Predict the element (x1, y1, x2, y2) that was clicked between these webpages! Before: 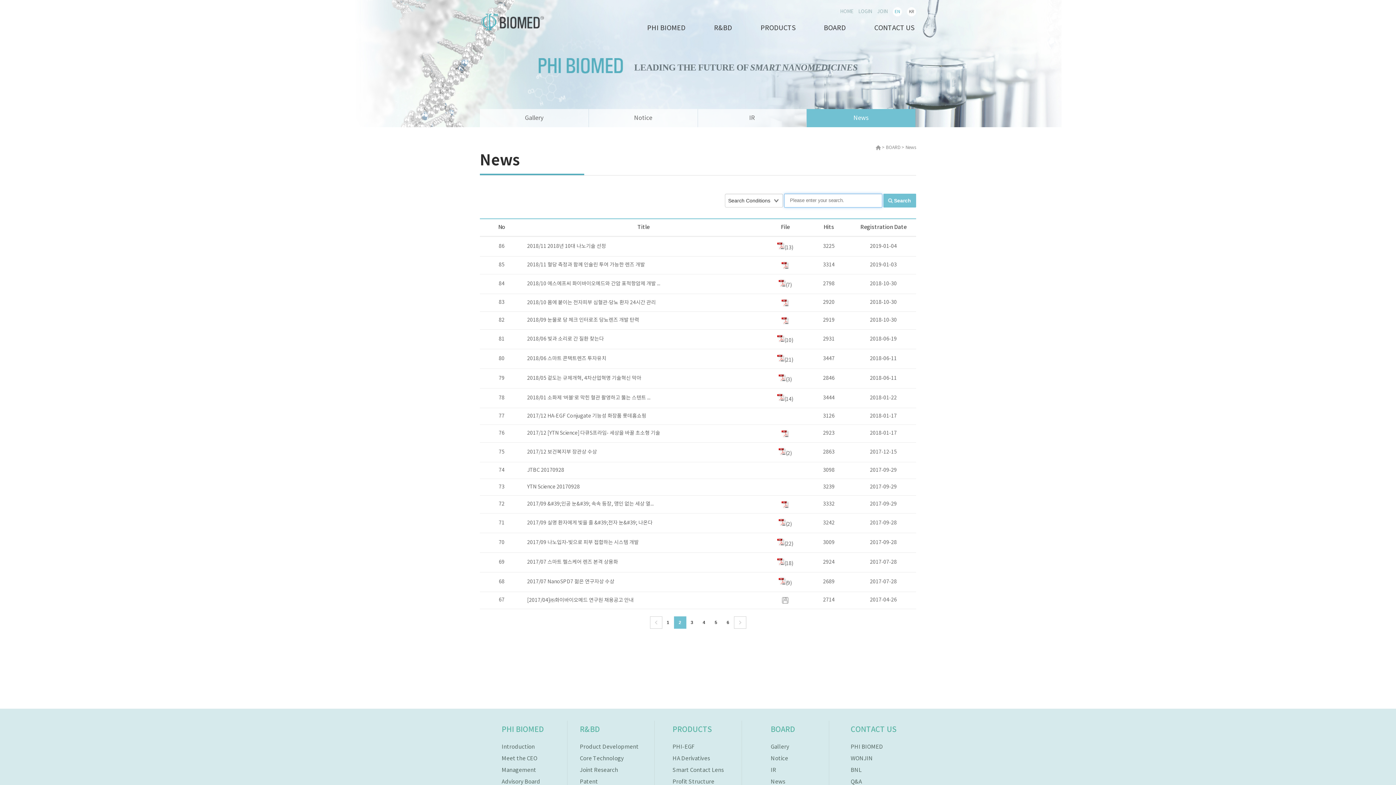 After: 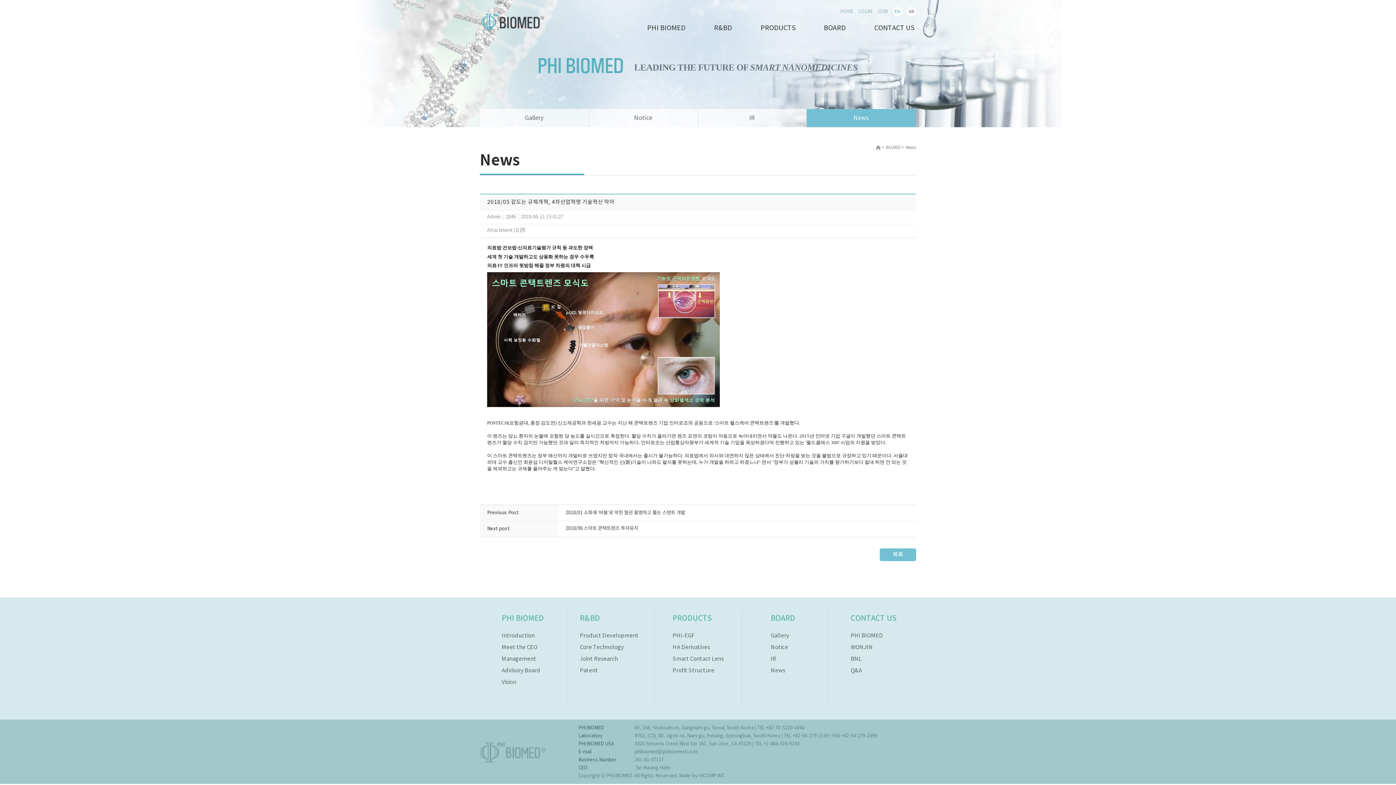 Action: bbox: (527, 375, 641, 381) label: 2018/05 겉도는 규제개혁, 4차산업혁명 기술혁신 막아